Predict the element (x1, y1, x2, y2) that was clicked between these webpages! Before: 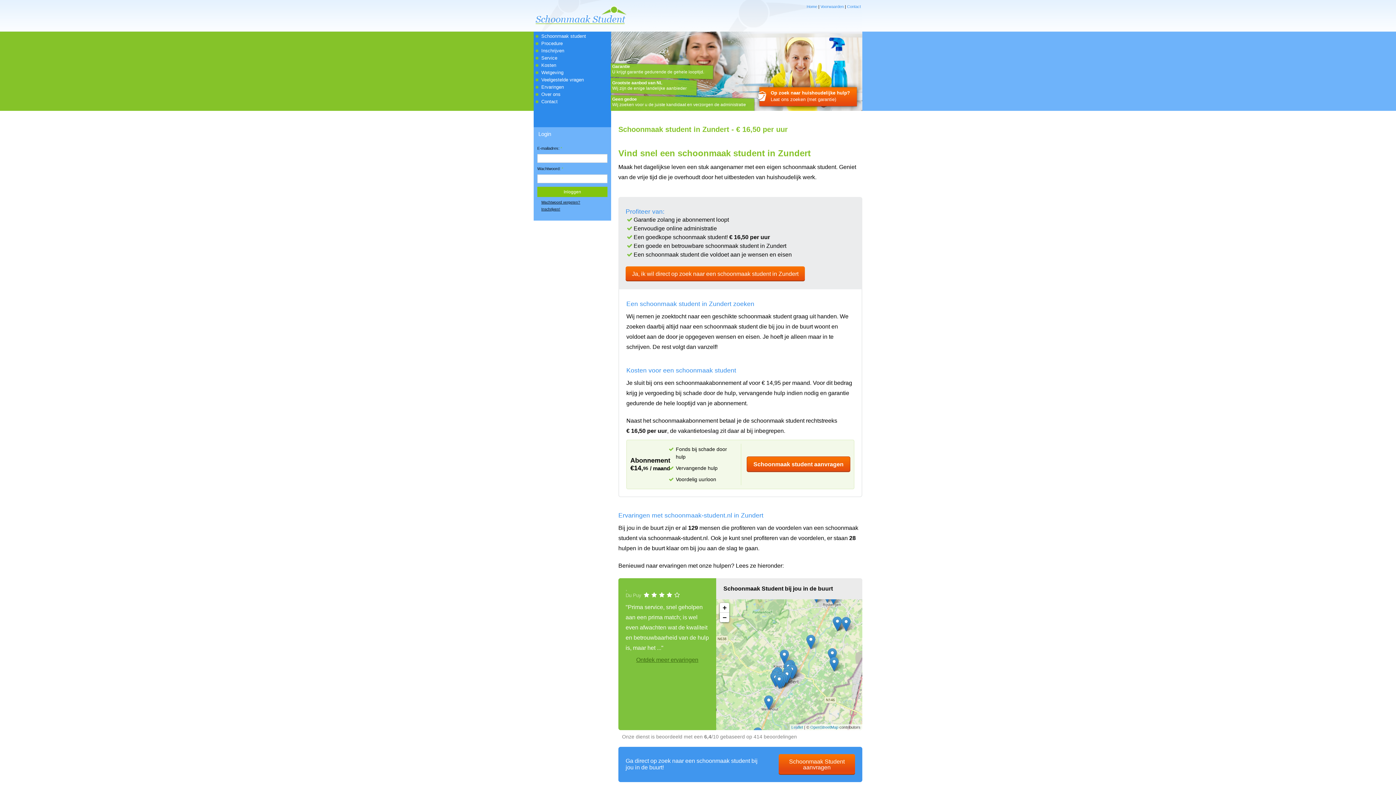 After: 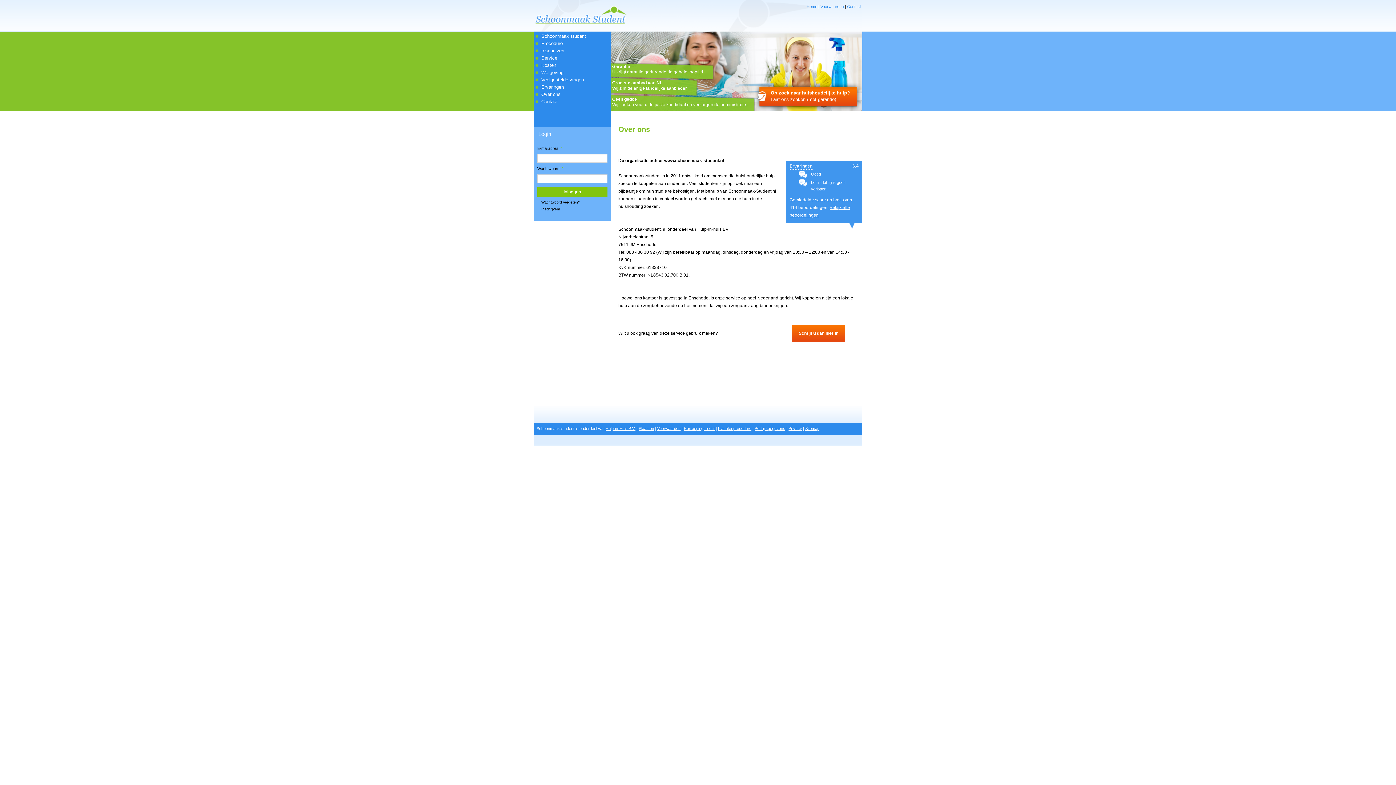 Action: bbox: (533, 90, 618, 97) label: Over ons